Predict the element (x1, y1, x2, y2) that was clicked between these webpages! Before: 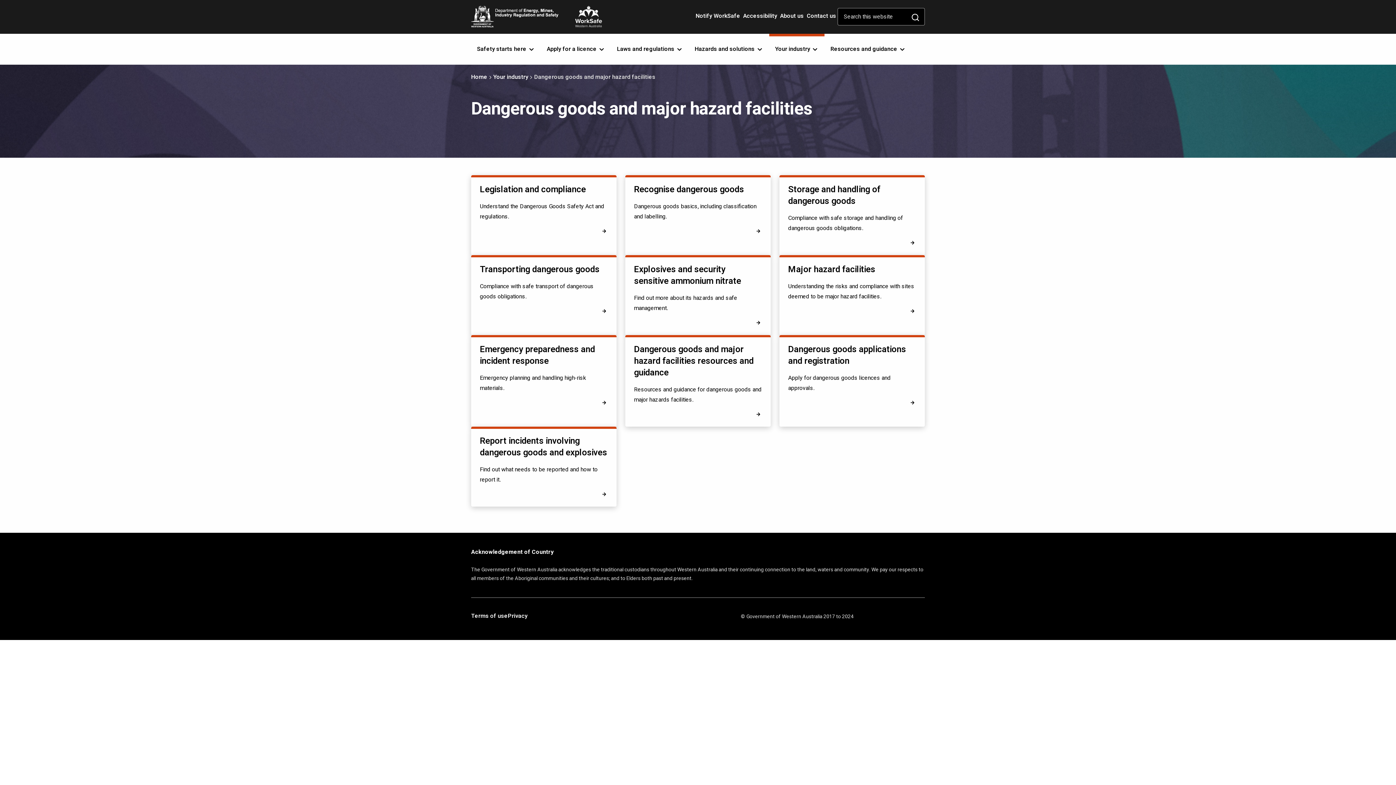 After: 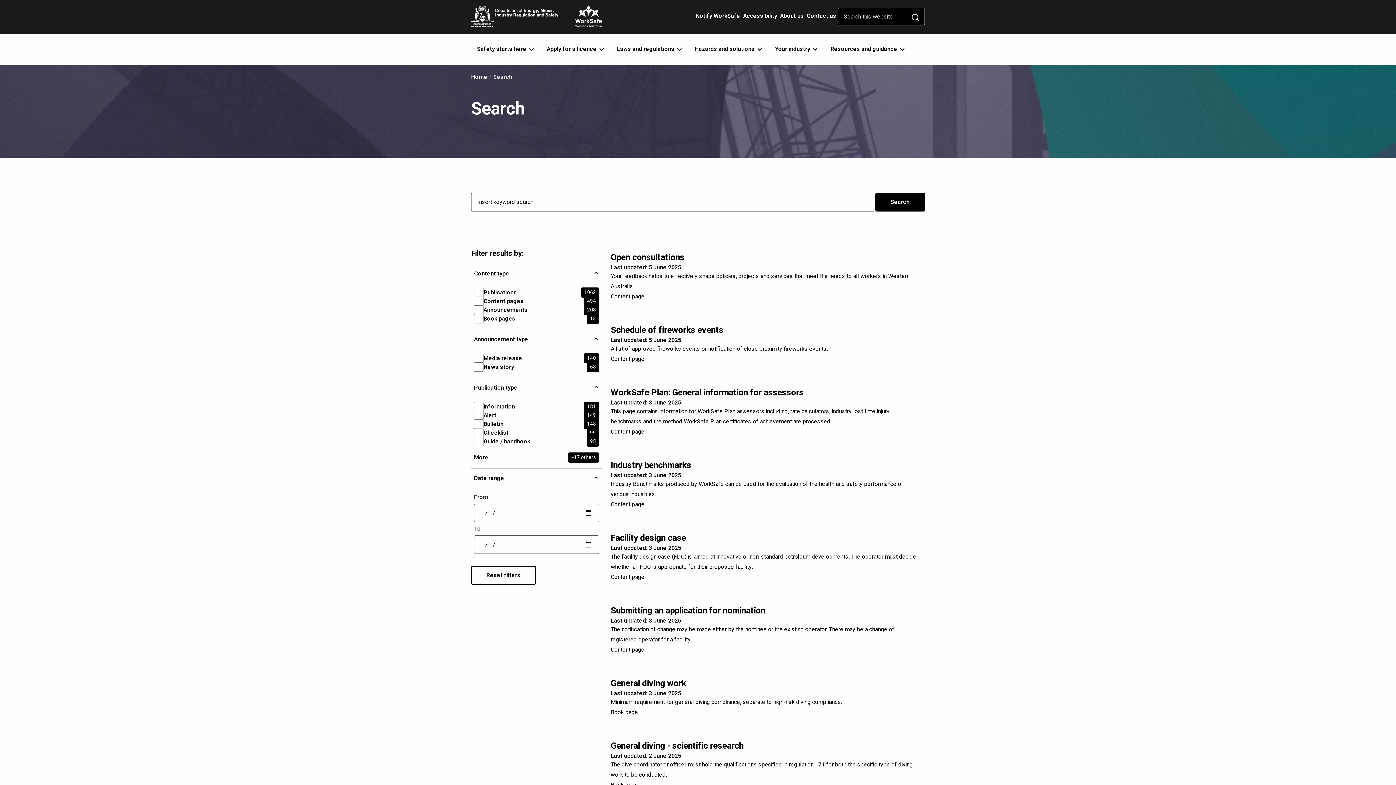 Action: bbox: (907, 9, 923, 25) label: Submit search